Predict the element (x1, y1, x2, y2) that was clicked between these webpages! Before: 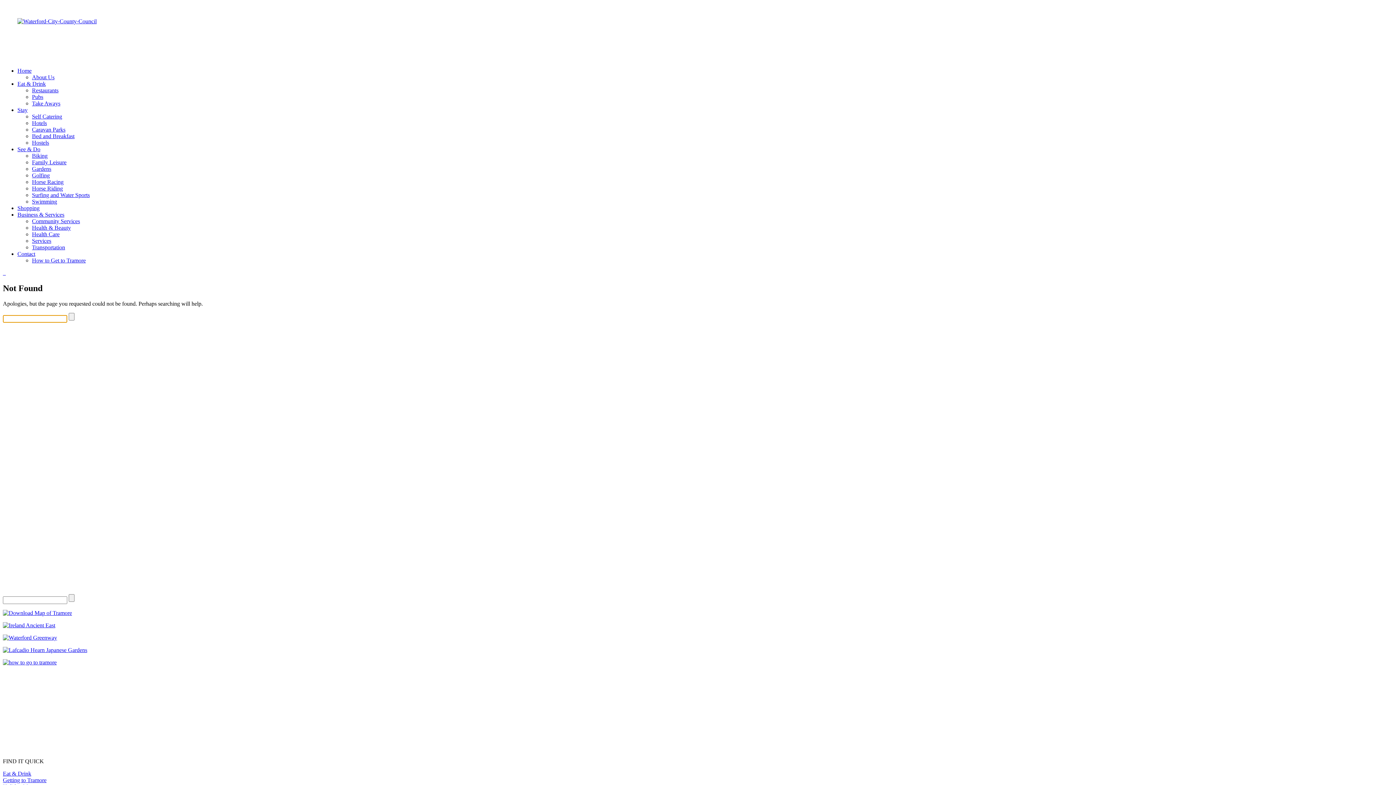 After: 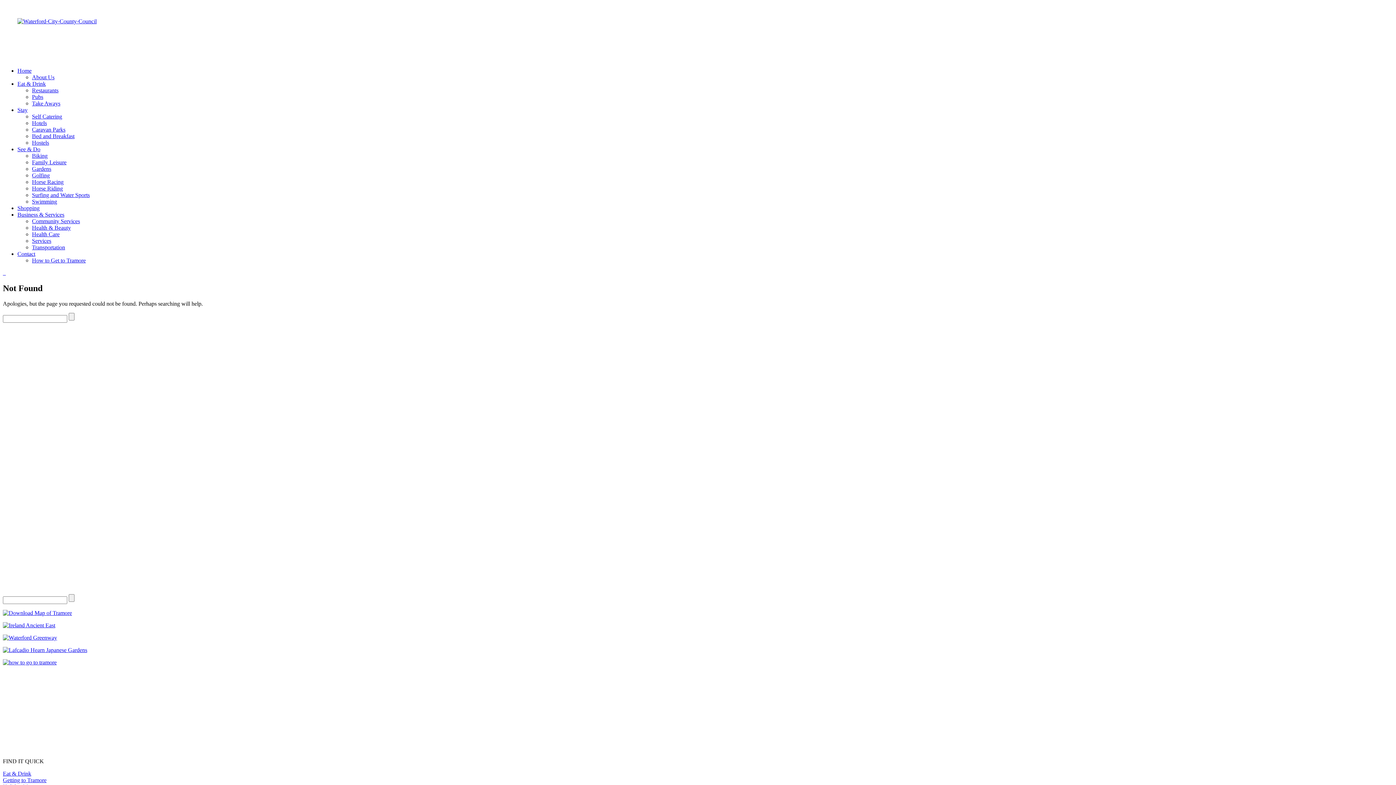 Action: bbox: (2, 622, 55, 628)